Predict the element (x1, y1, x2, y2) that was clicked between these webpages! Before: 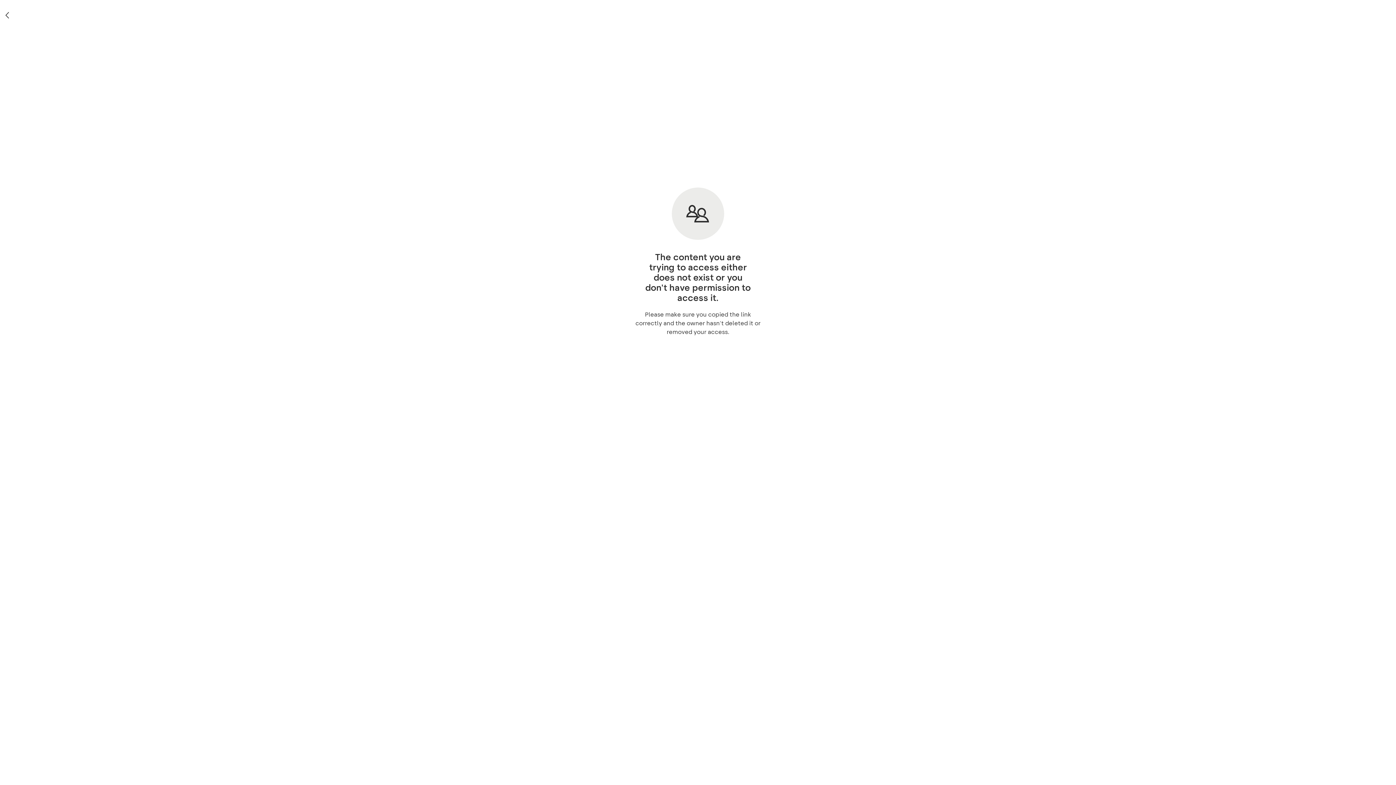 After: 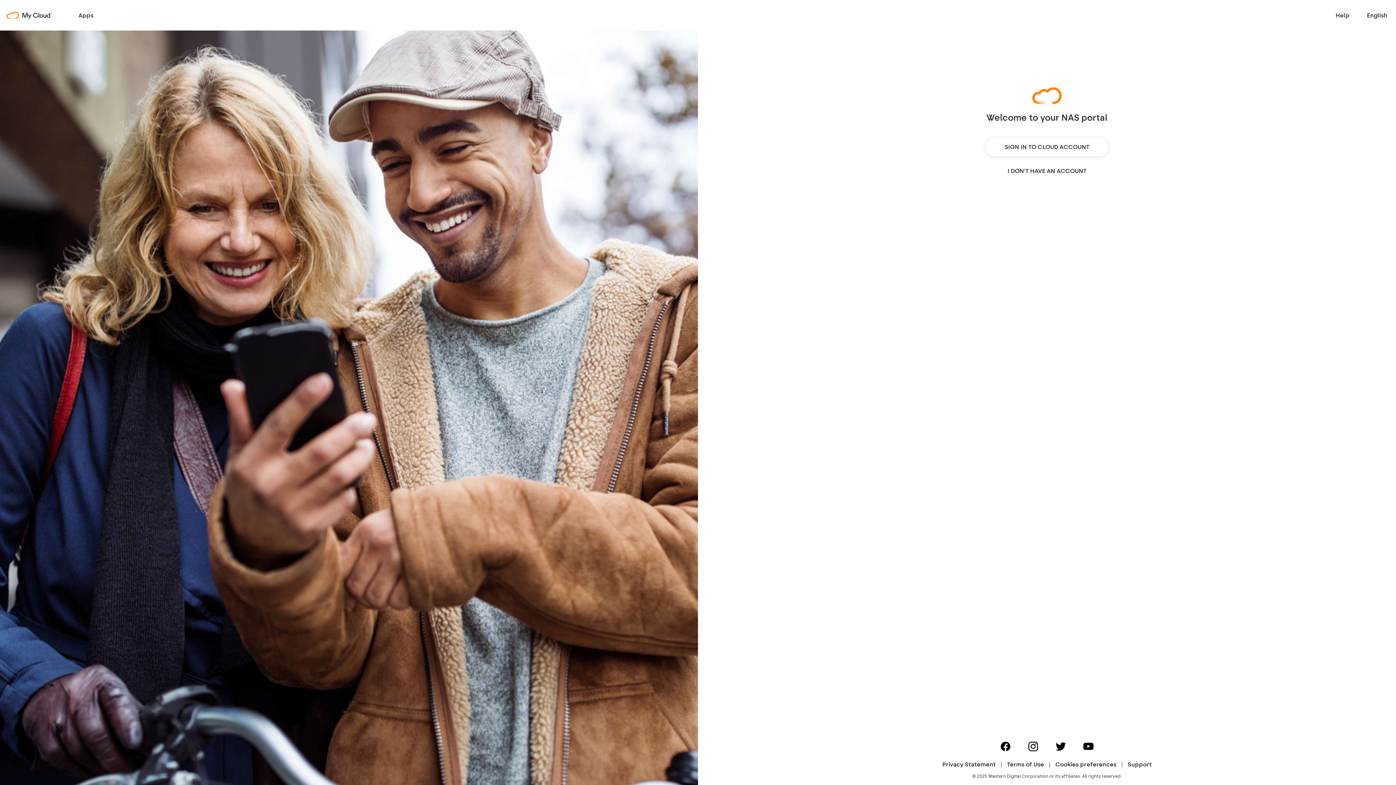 Action: bbox: (0, 8, 14, 22)